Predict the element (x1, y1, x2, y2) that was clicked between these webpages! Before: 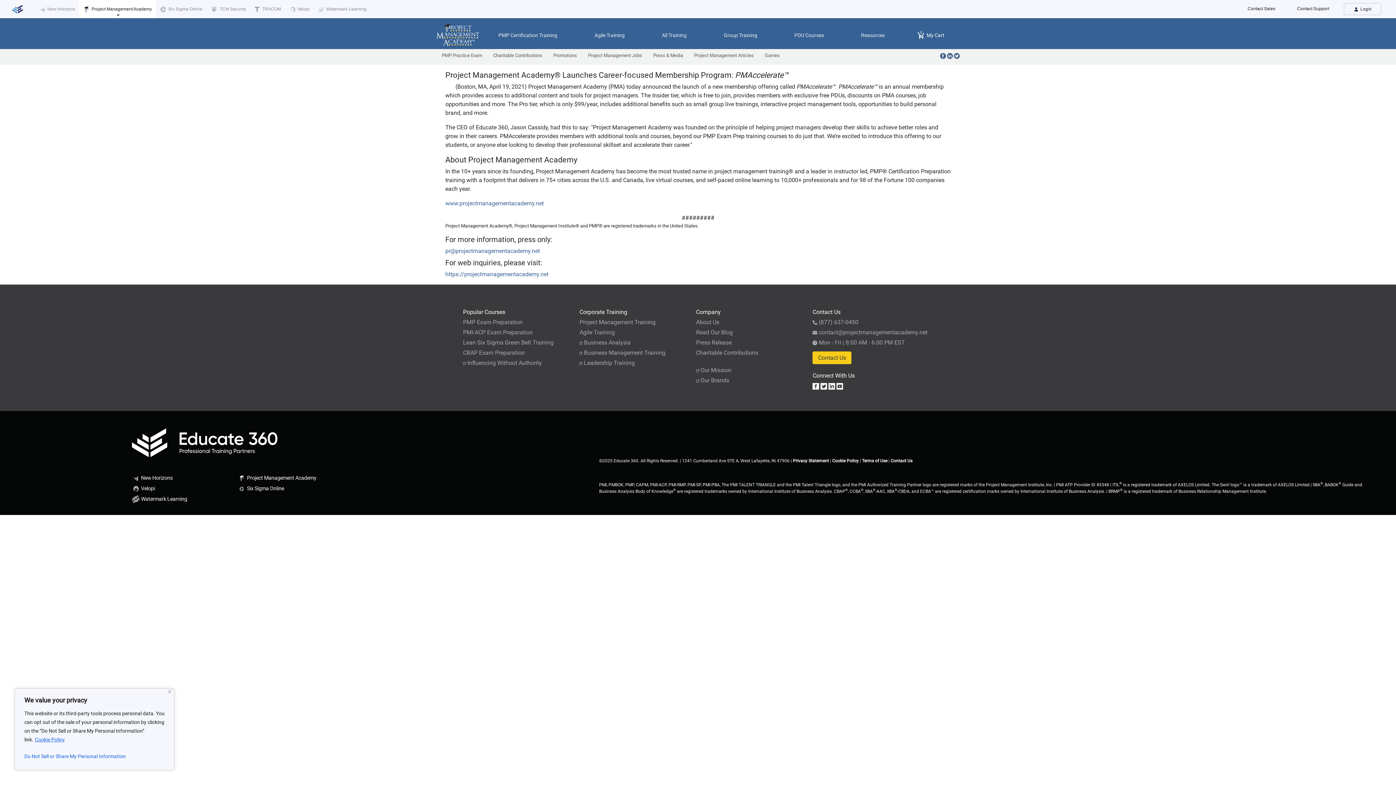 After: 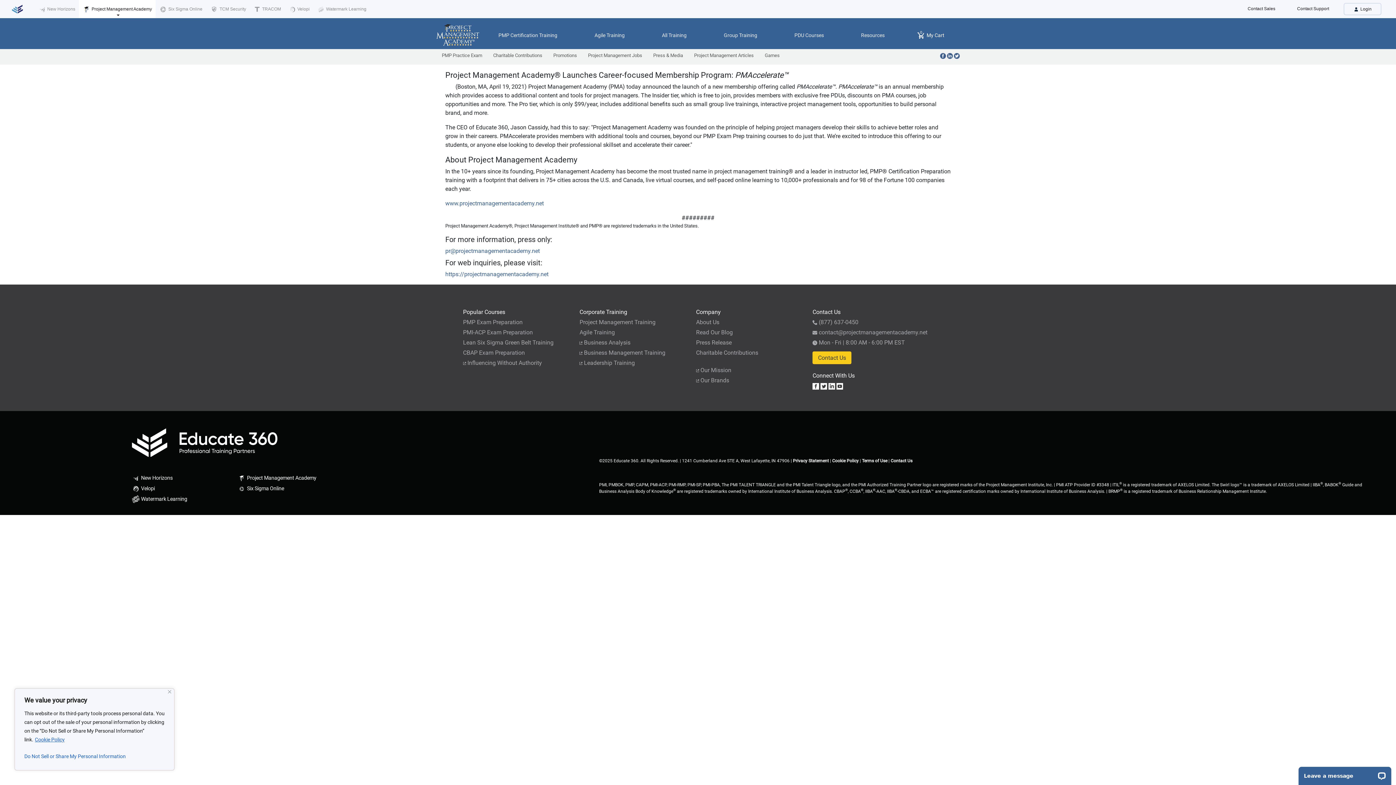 Action: bbox: (954, 49, 960, 55)